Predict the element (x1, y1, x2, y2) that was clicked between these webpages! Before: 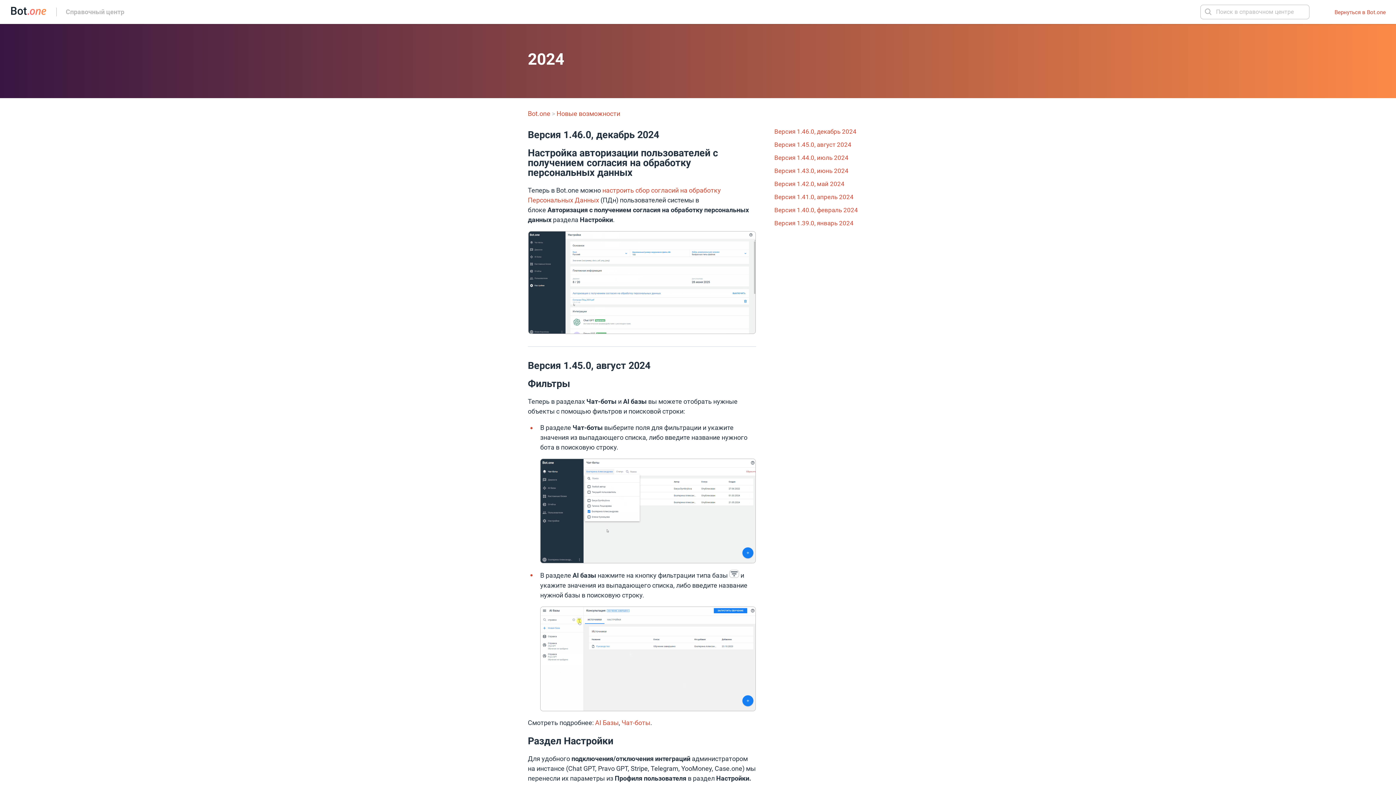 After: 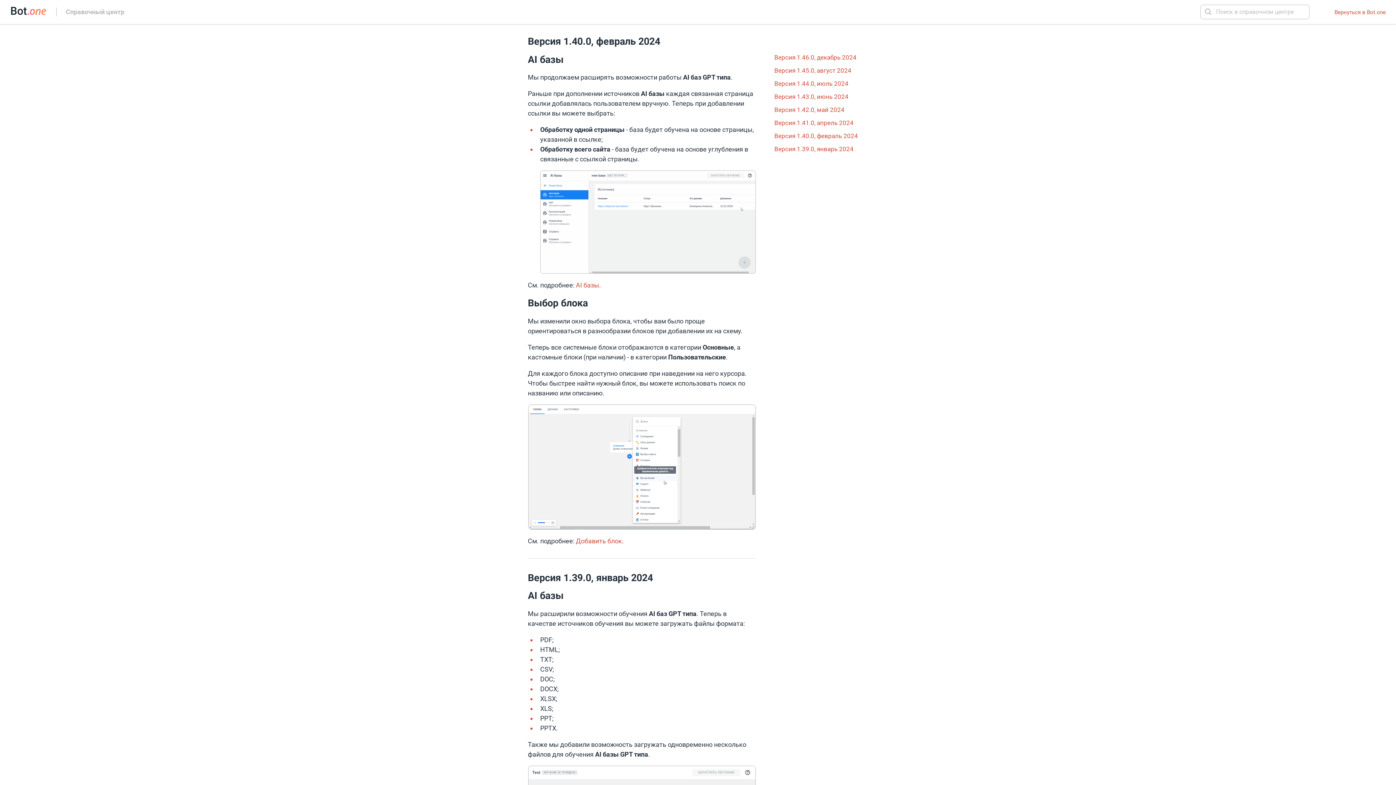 Action: label: Версия 1.40.0, февраль 2024 bbox: (770, 204, 868, 216)